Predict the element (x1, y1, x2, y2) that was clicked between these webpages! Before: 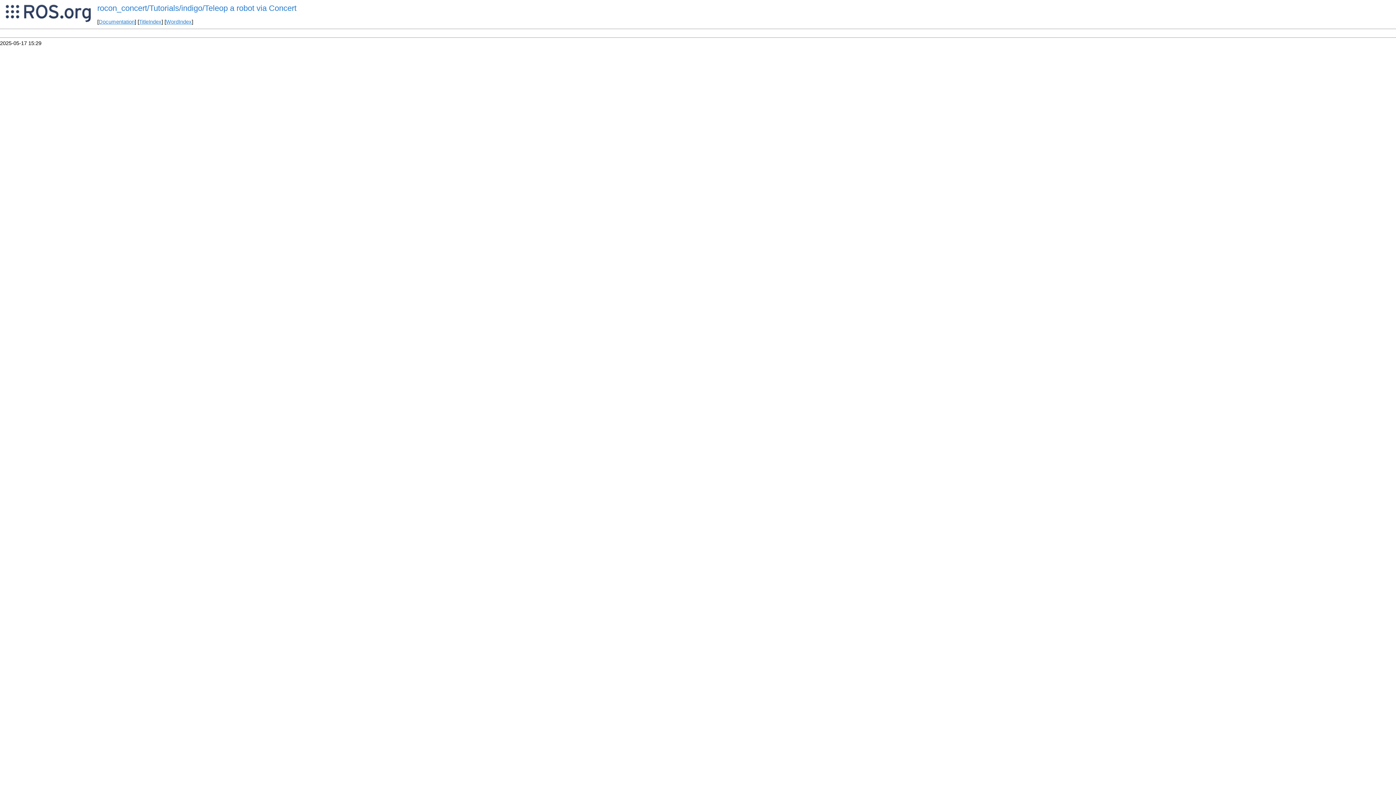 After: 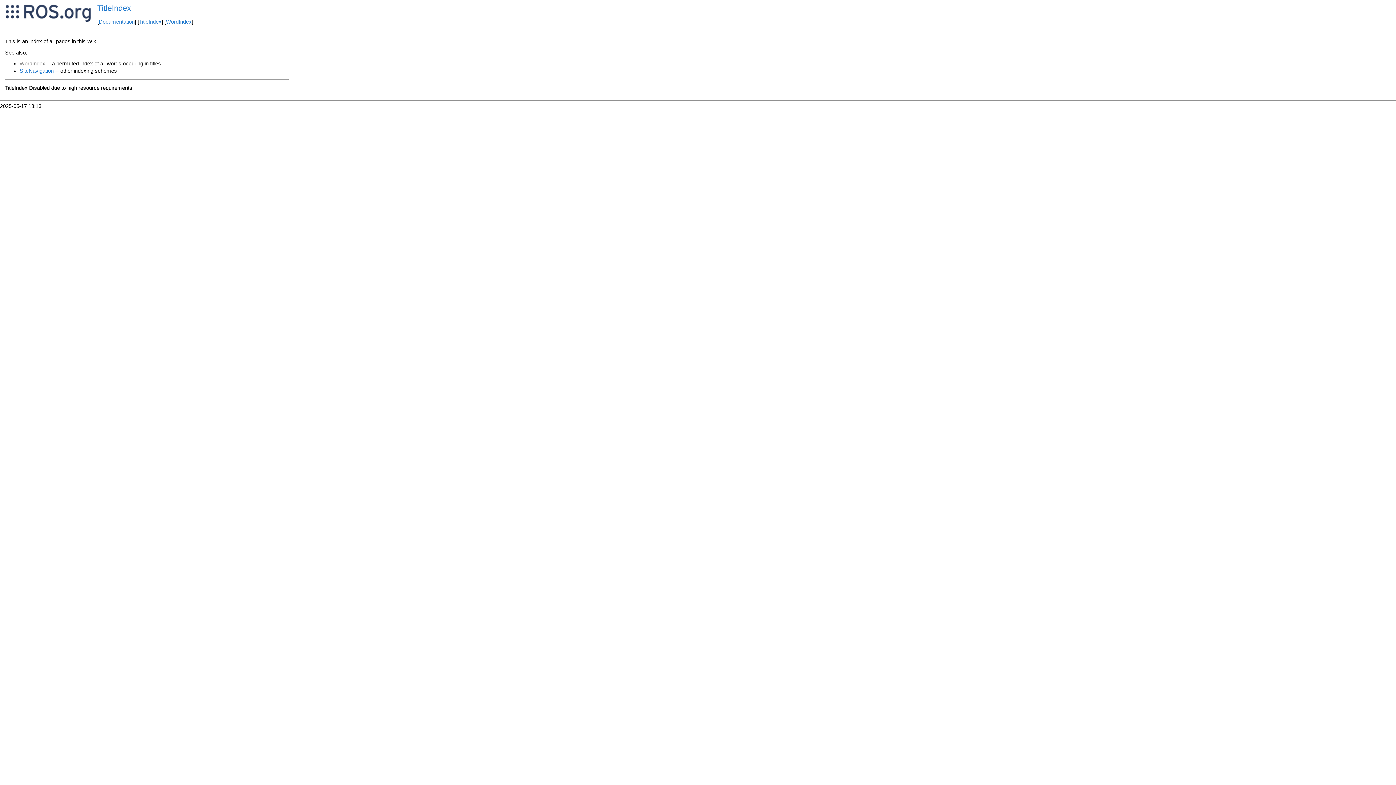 Action: label: TitleIndex bbox: (139, 19, 161, 24)